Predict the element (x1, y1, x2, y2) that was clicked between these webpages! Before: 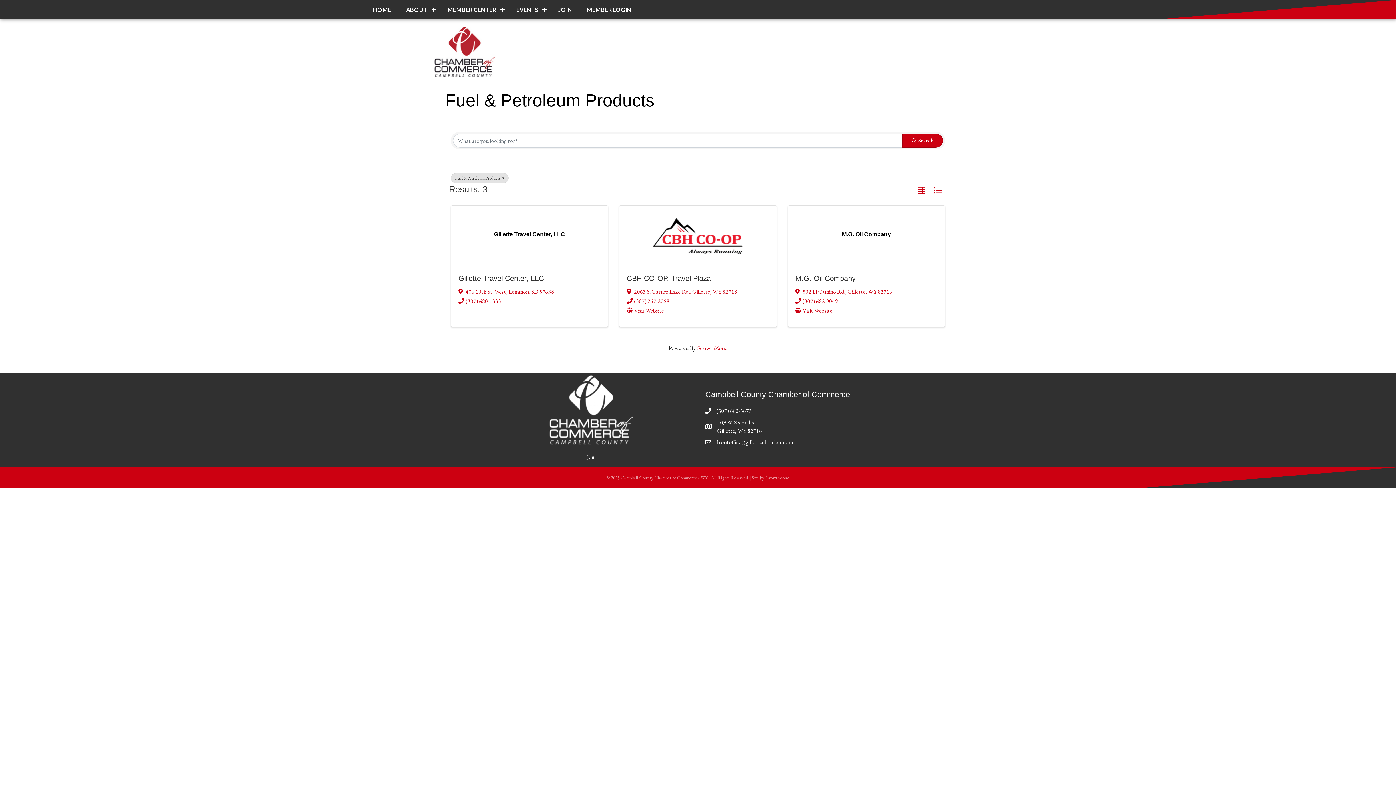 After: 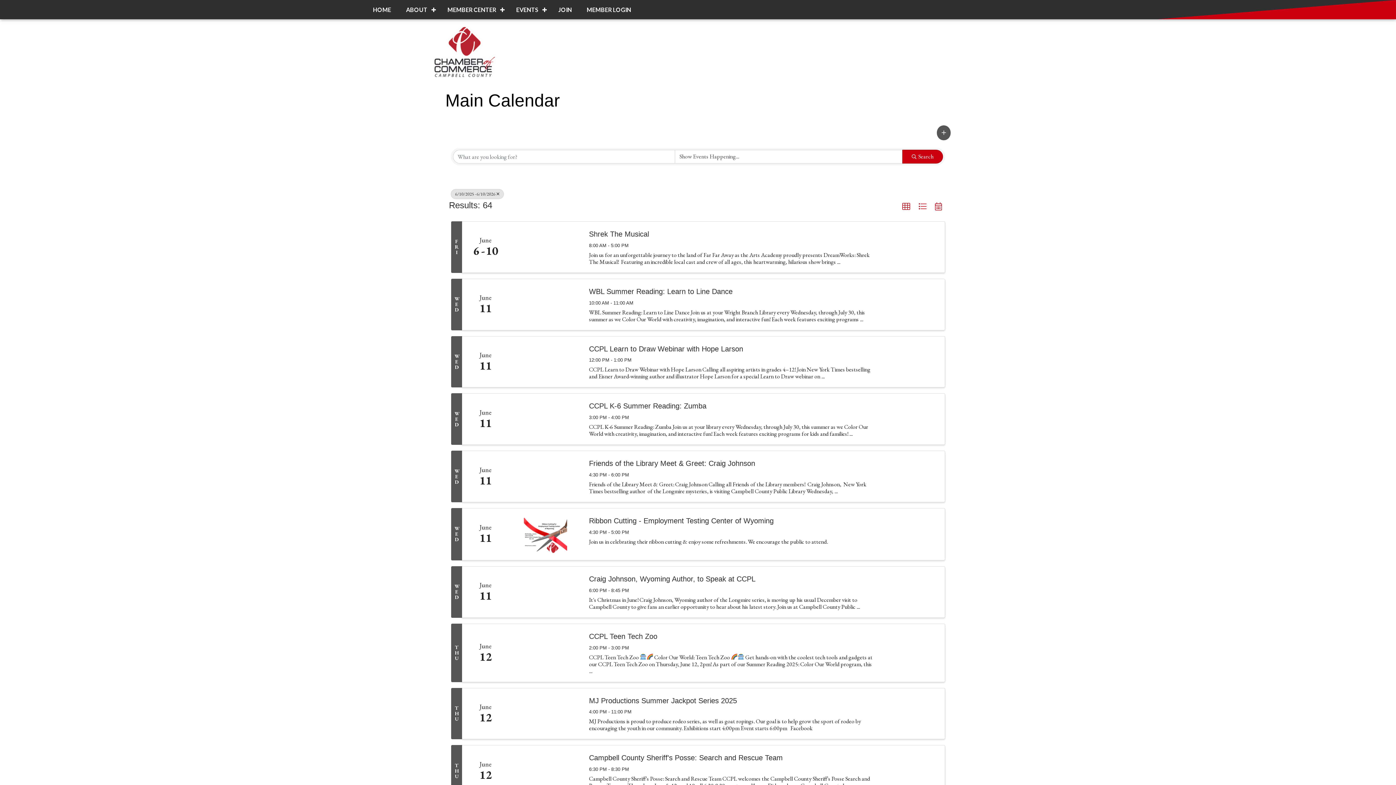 Action: label: EVENTS bbox: (509, 1, 550, 17)